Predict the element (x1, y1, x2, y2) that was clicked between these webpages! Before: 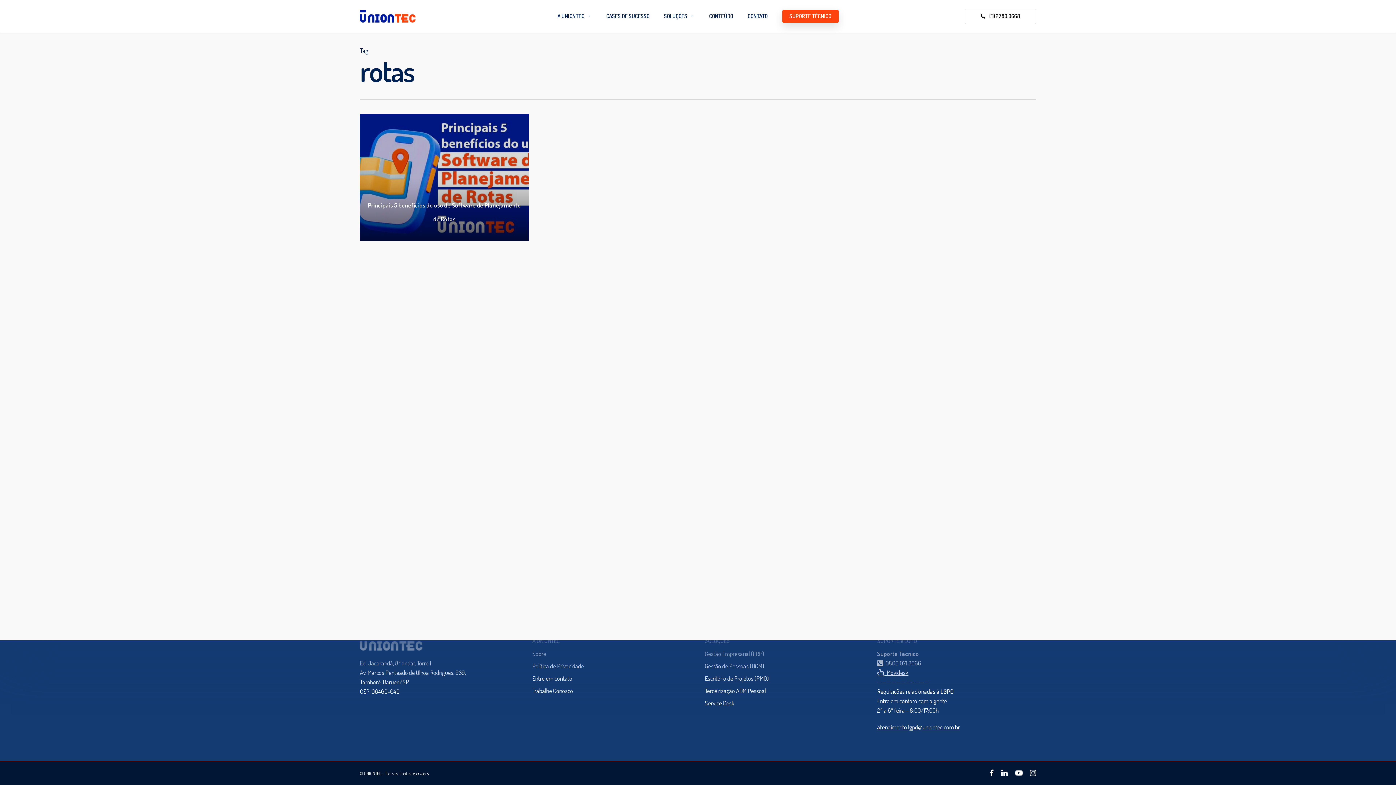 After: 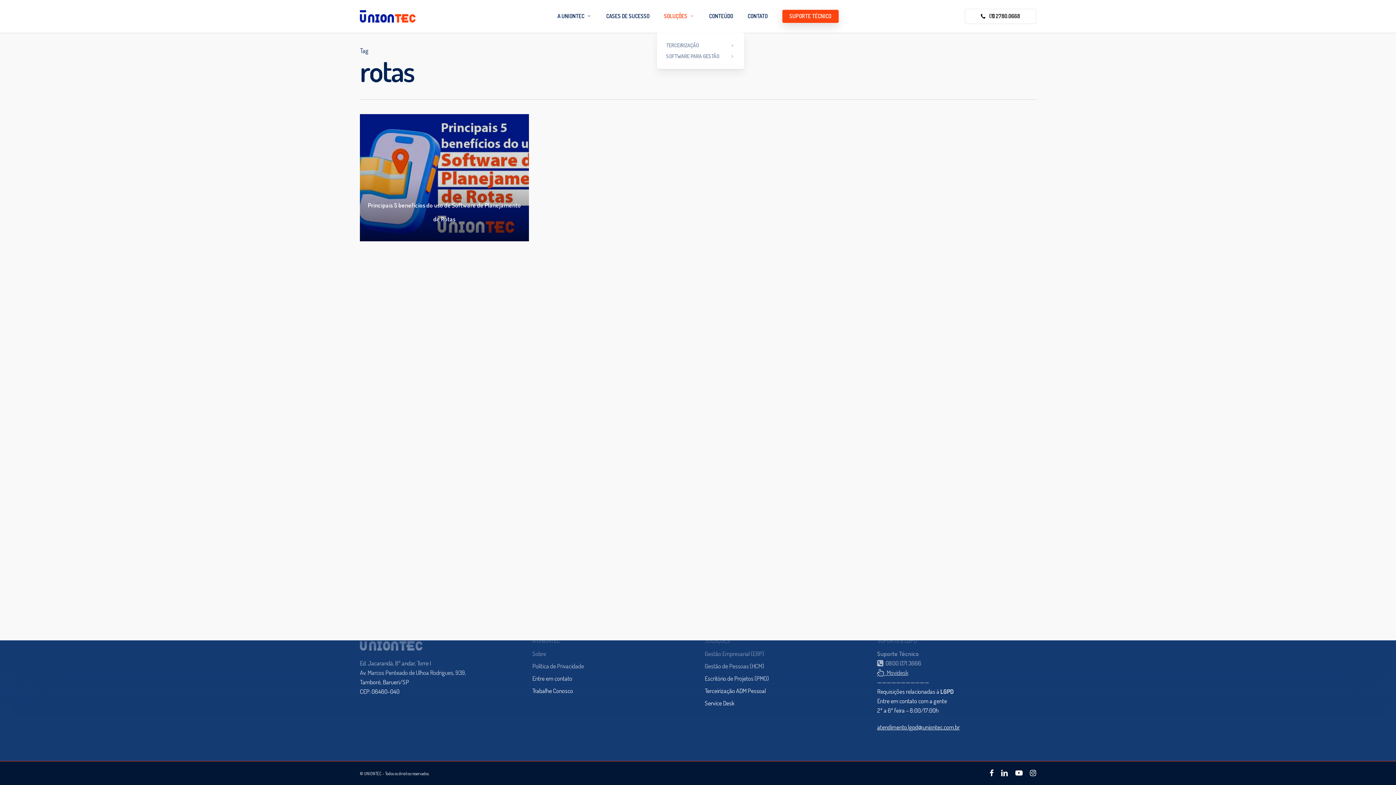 Action: bbox: (656, 13, 702, 18) label: SOLUÇÕES